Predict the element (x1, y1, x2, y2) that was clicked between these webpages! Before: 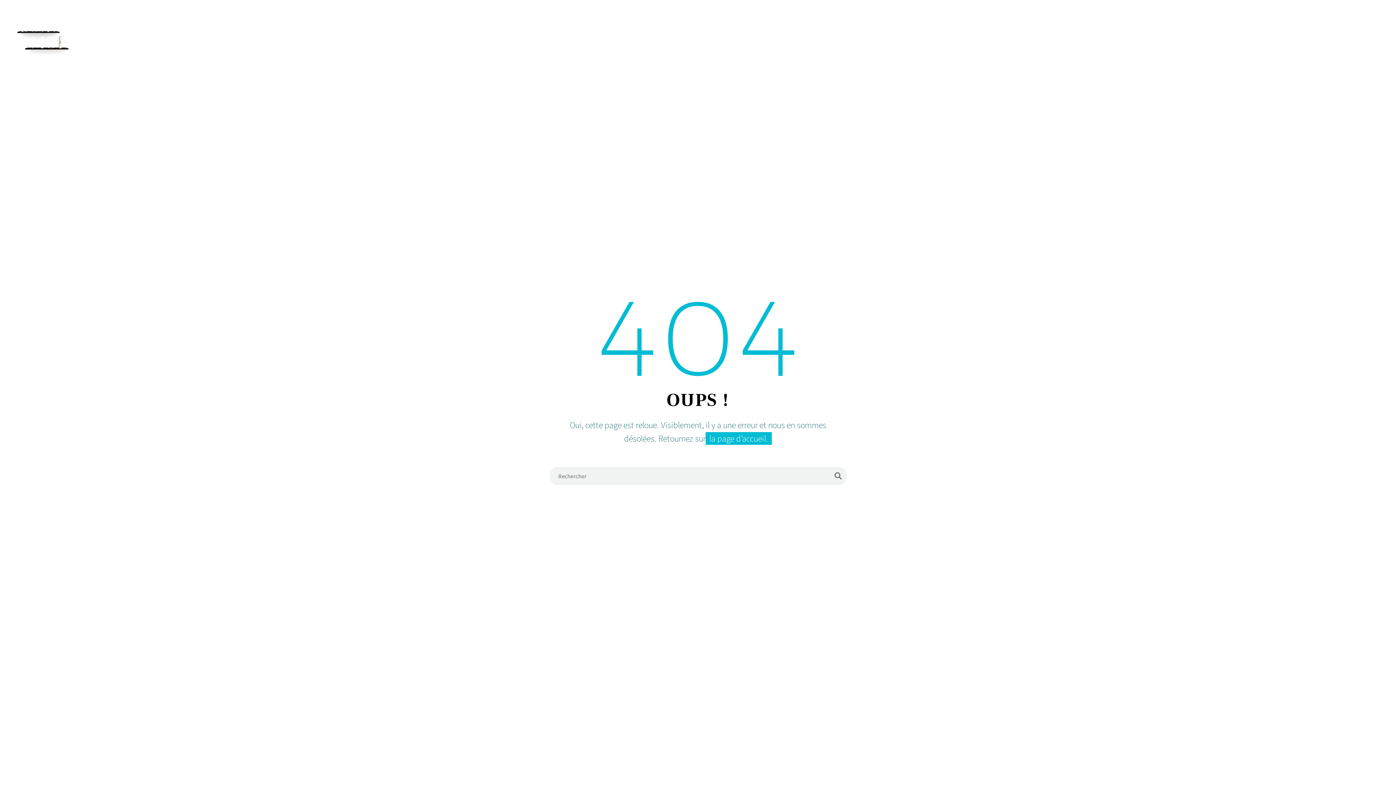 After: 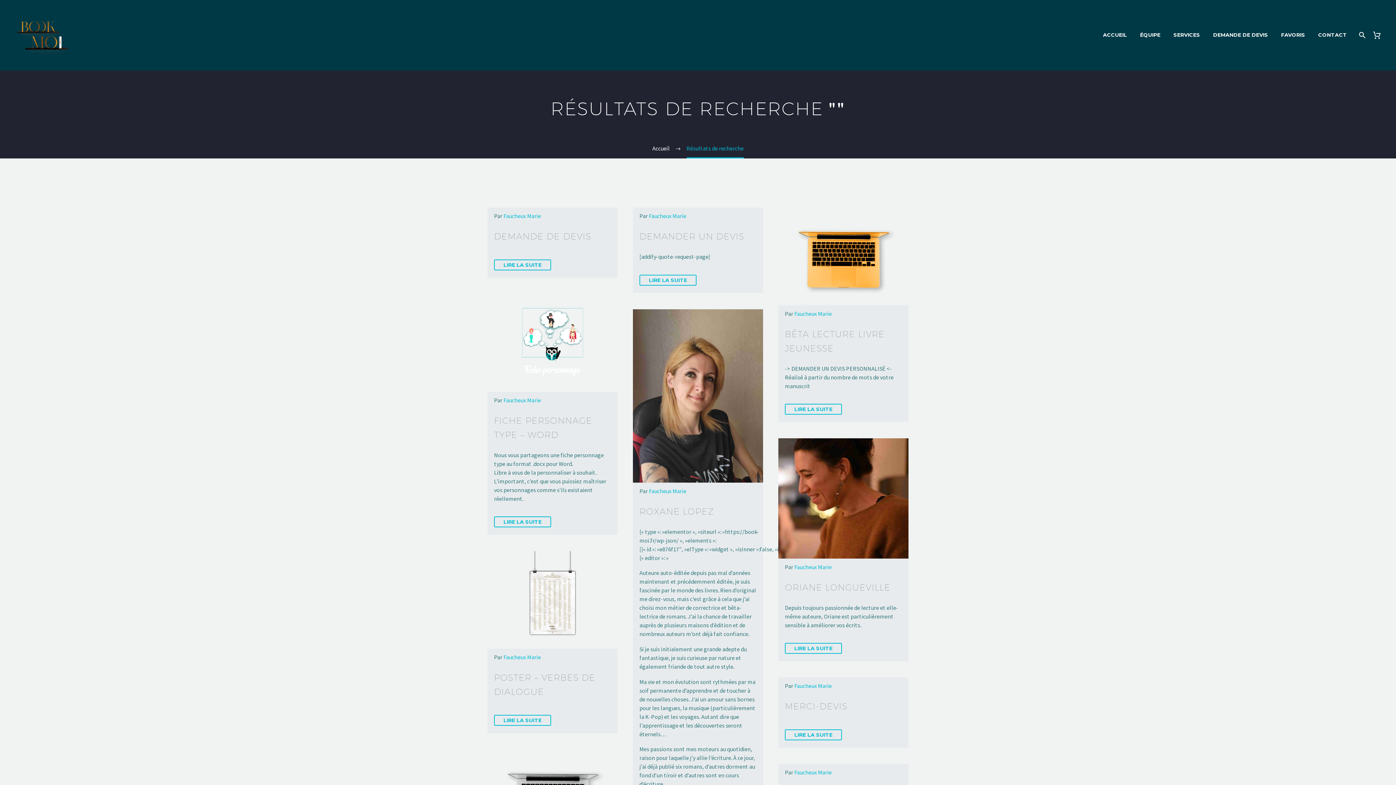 Action: bbox: (829, 467, 847, 485)